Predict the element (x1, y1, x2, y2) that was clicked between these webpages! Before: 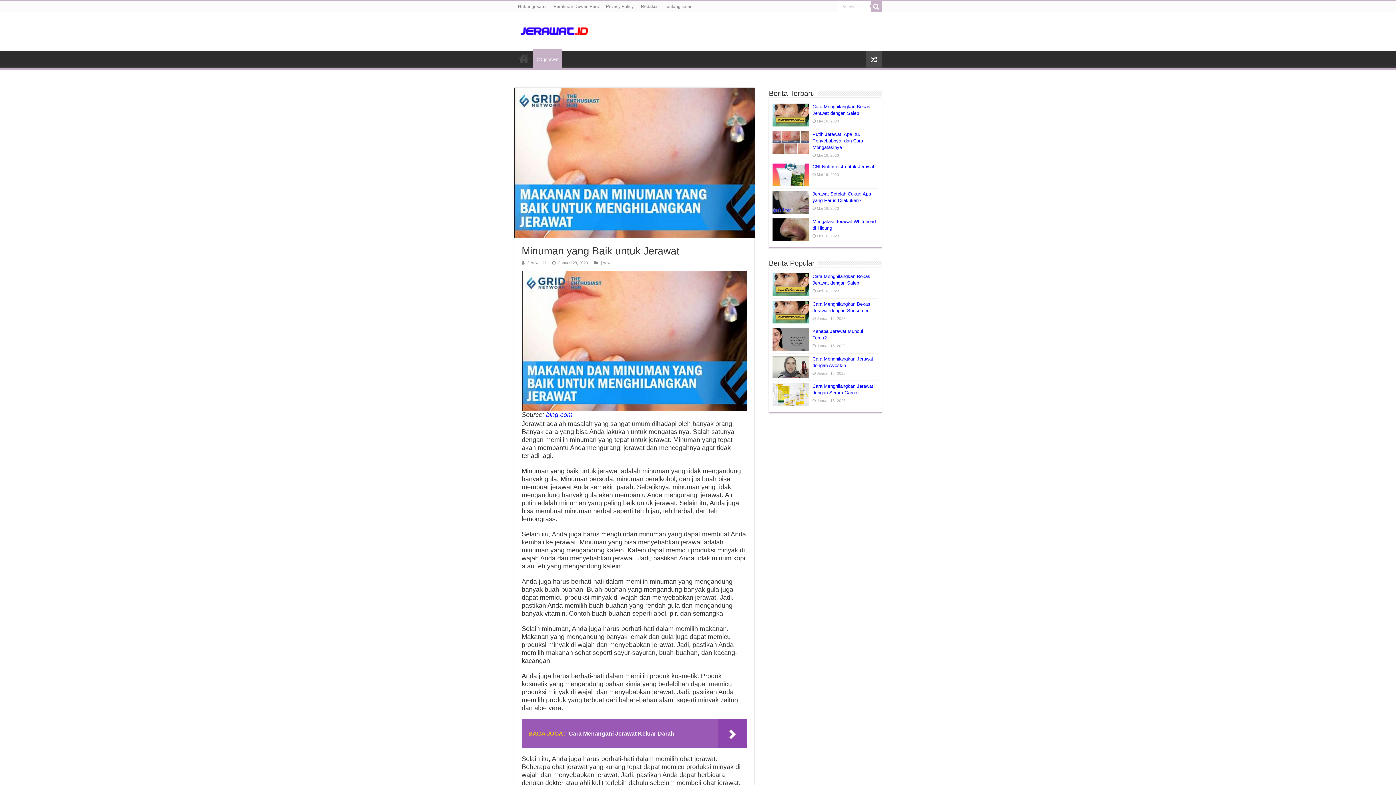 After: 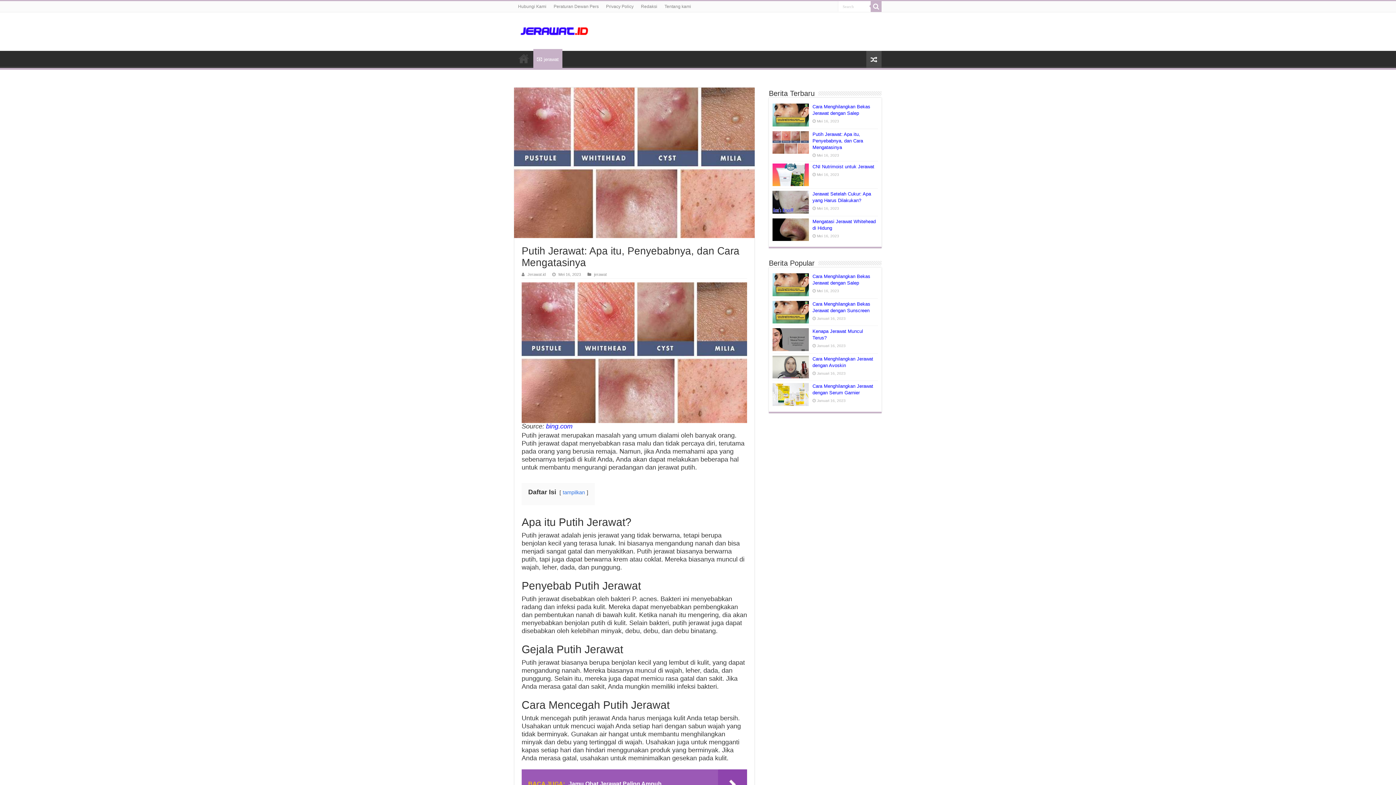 Action: bbox: (772, 131, 809, 153)